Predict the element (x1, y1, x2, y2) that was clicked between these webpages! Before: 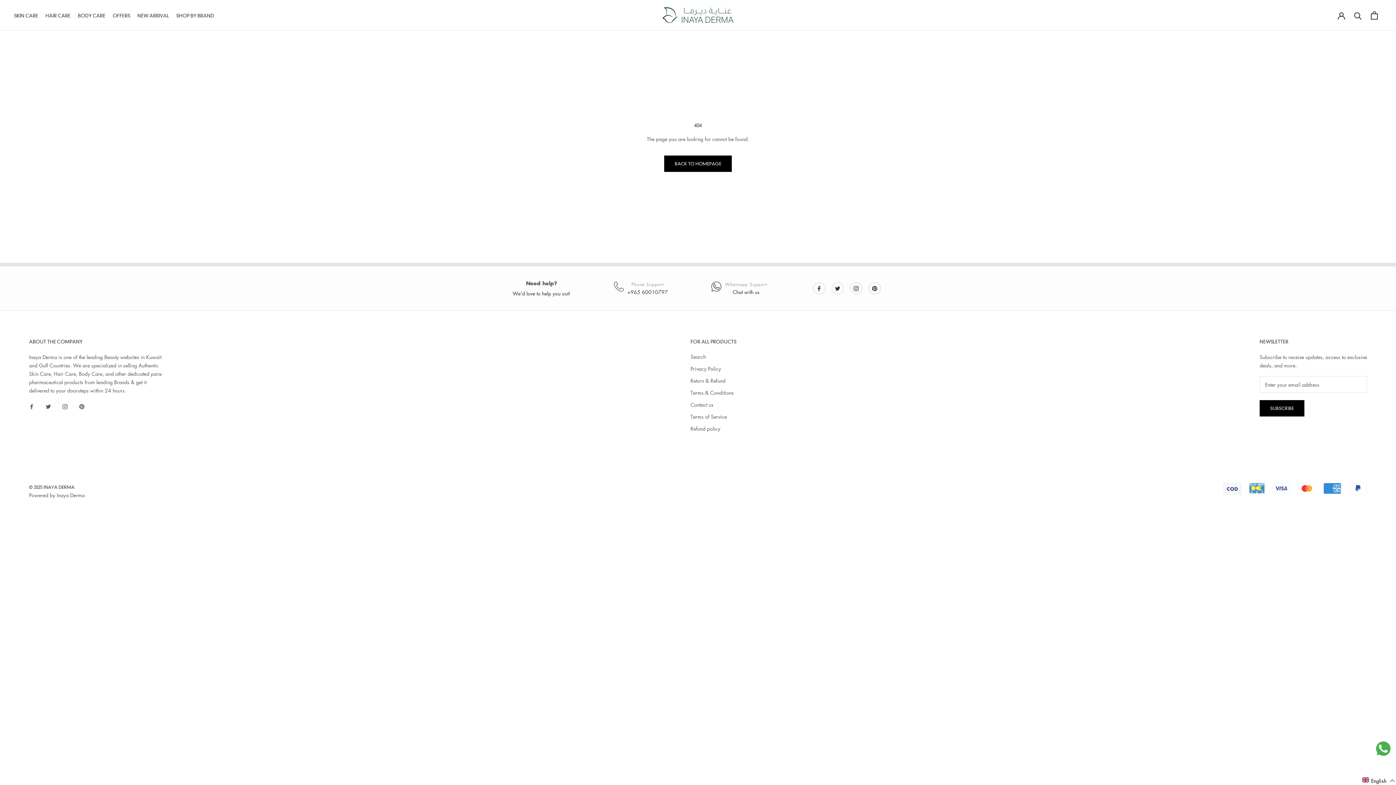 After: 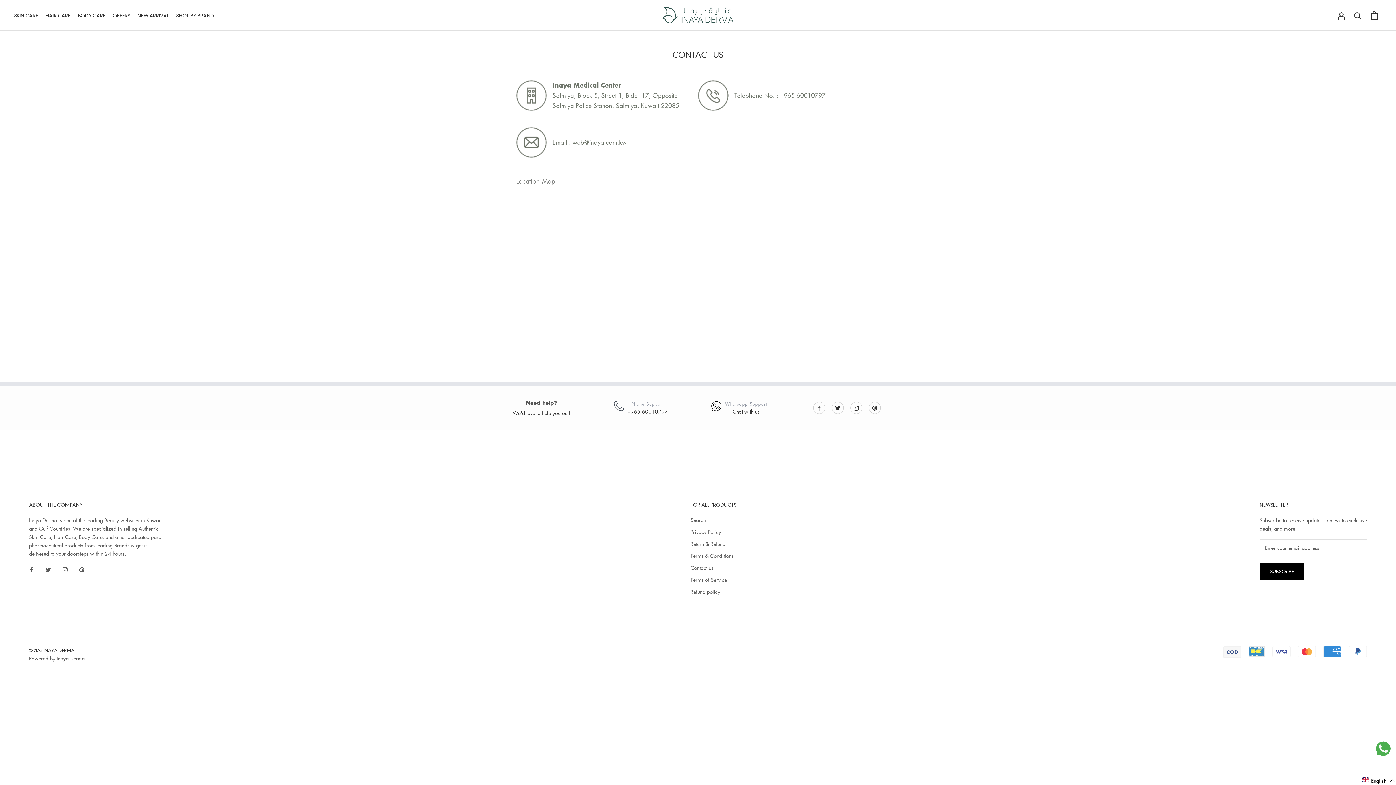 Action: bbox: (690, 401, 736, 408) label: Contact us